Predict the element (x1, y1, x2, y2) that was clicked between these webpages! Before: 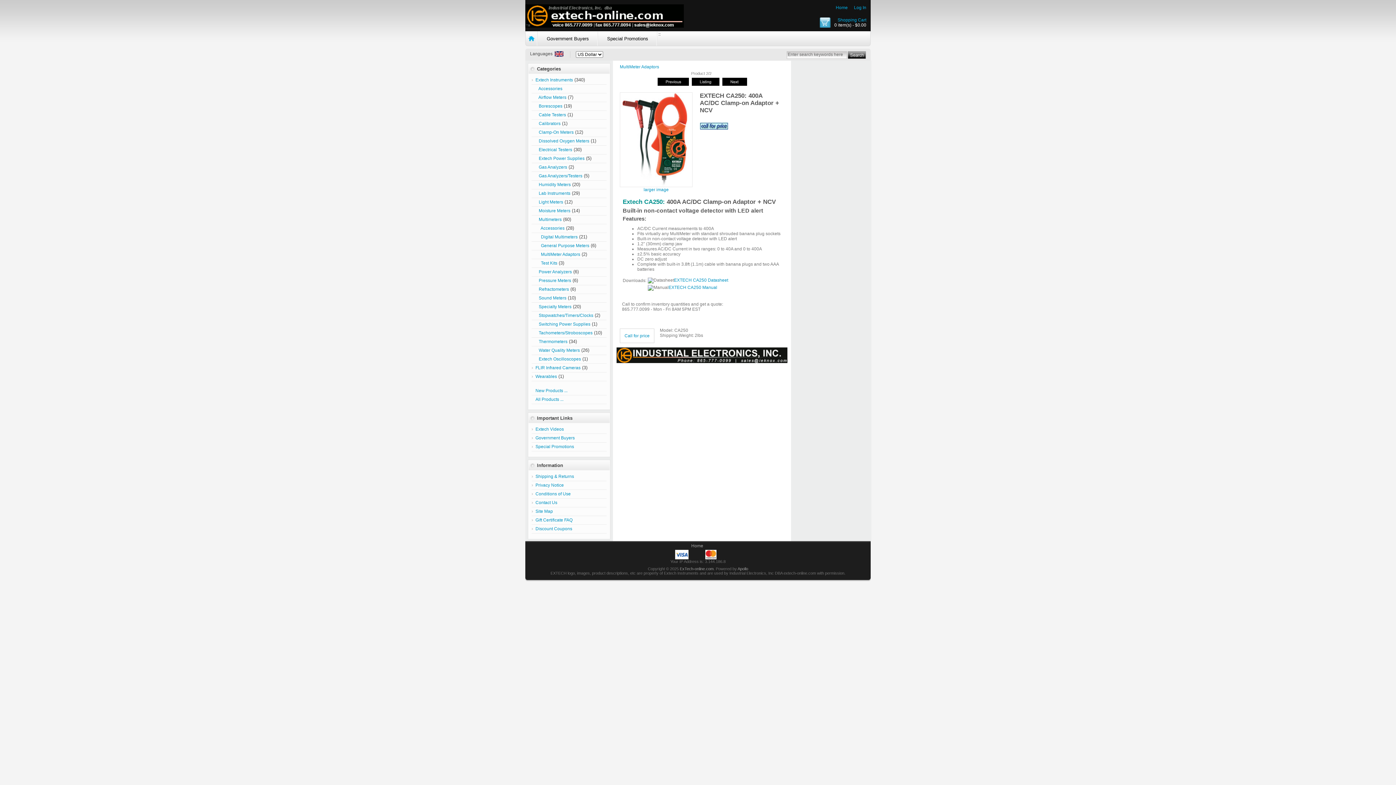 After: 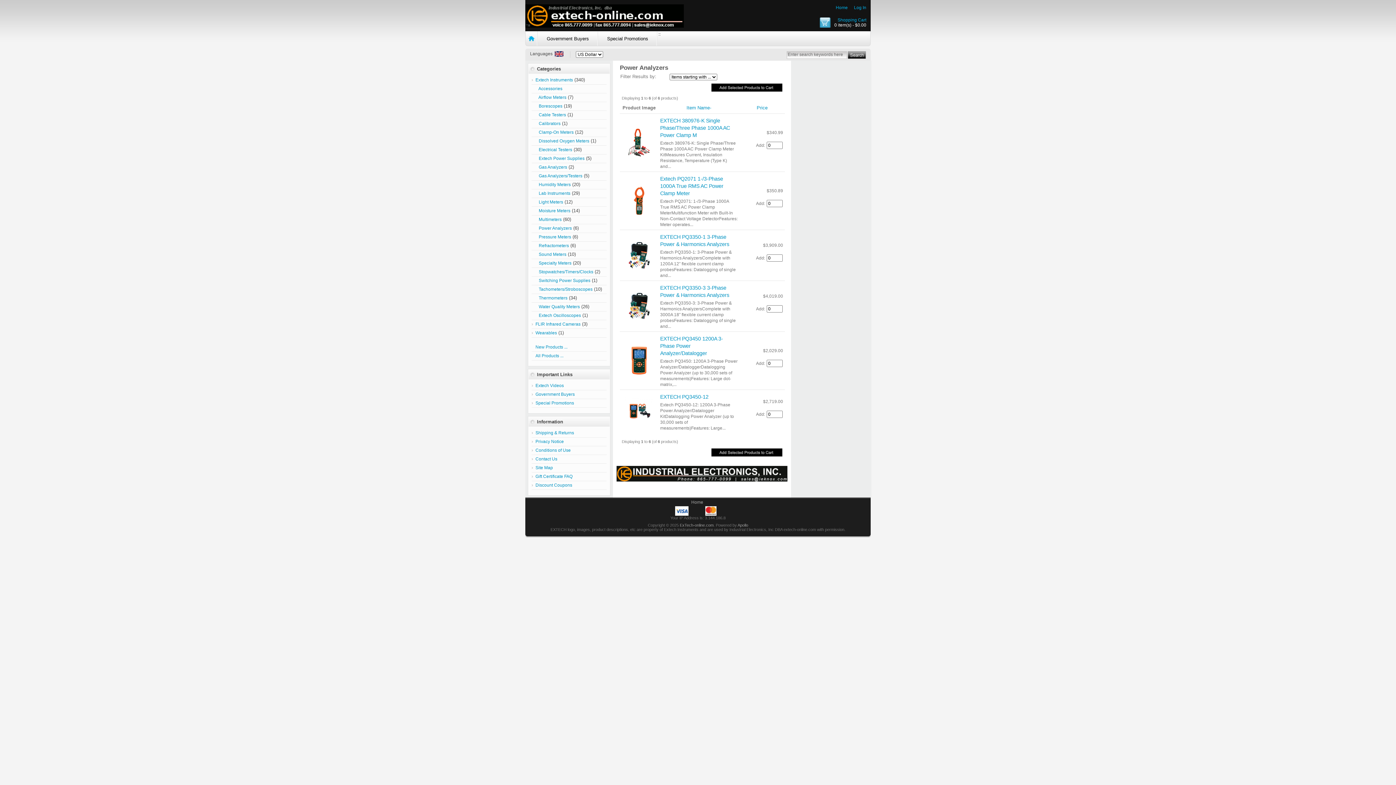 Action: label:    Power Analyzers bbox: (532, 269, 572, 274)